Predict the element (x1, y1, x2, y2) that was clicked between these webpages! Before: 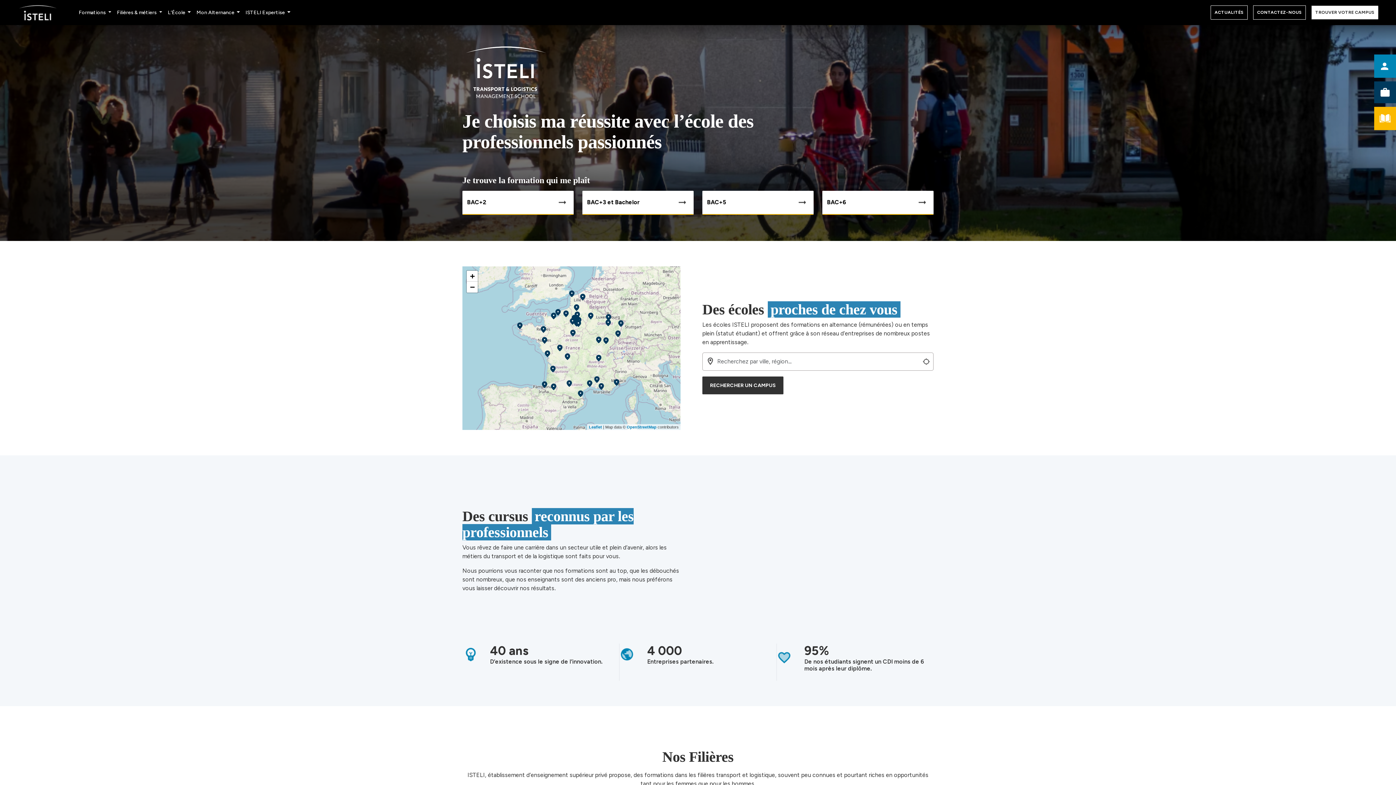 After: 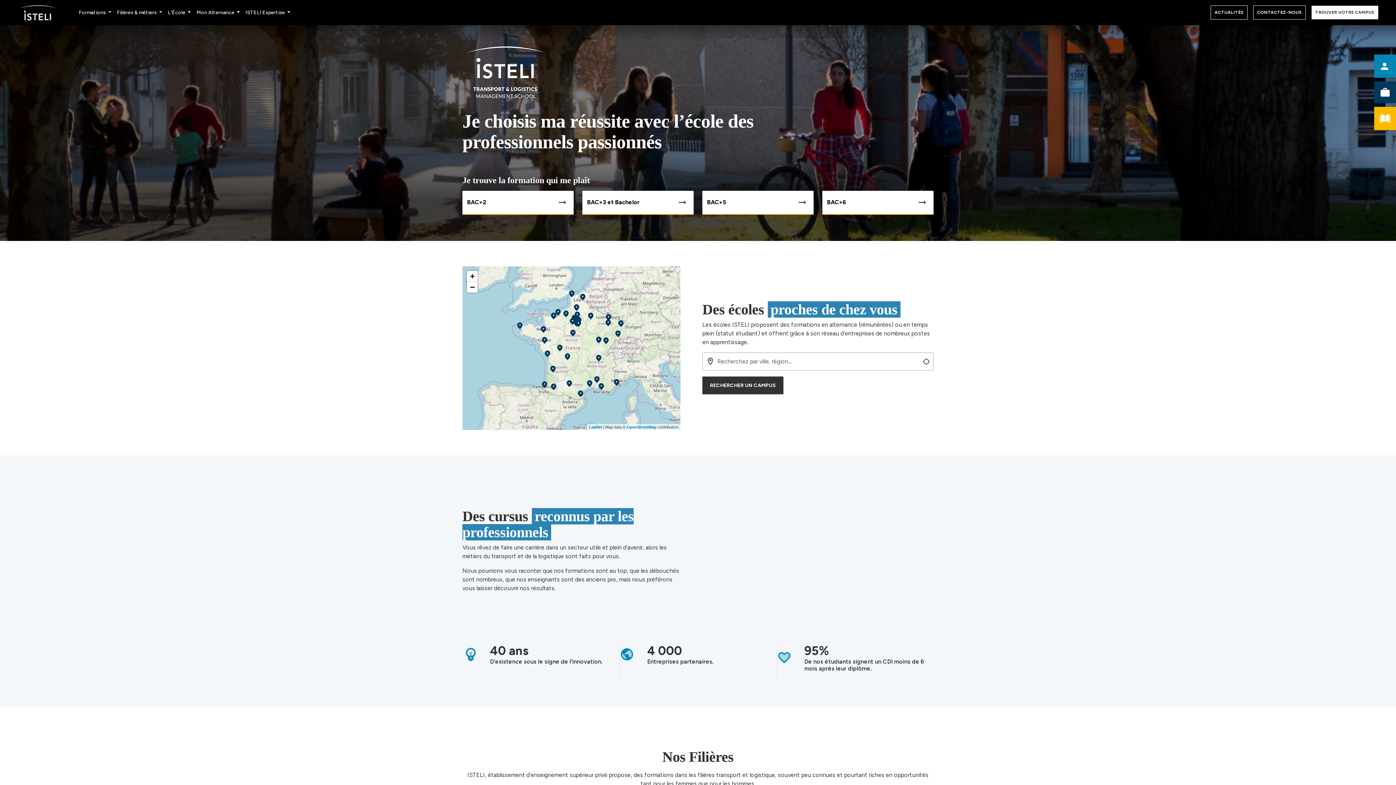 Action: bbox: (17, 2, 58, 22)